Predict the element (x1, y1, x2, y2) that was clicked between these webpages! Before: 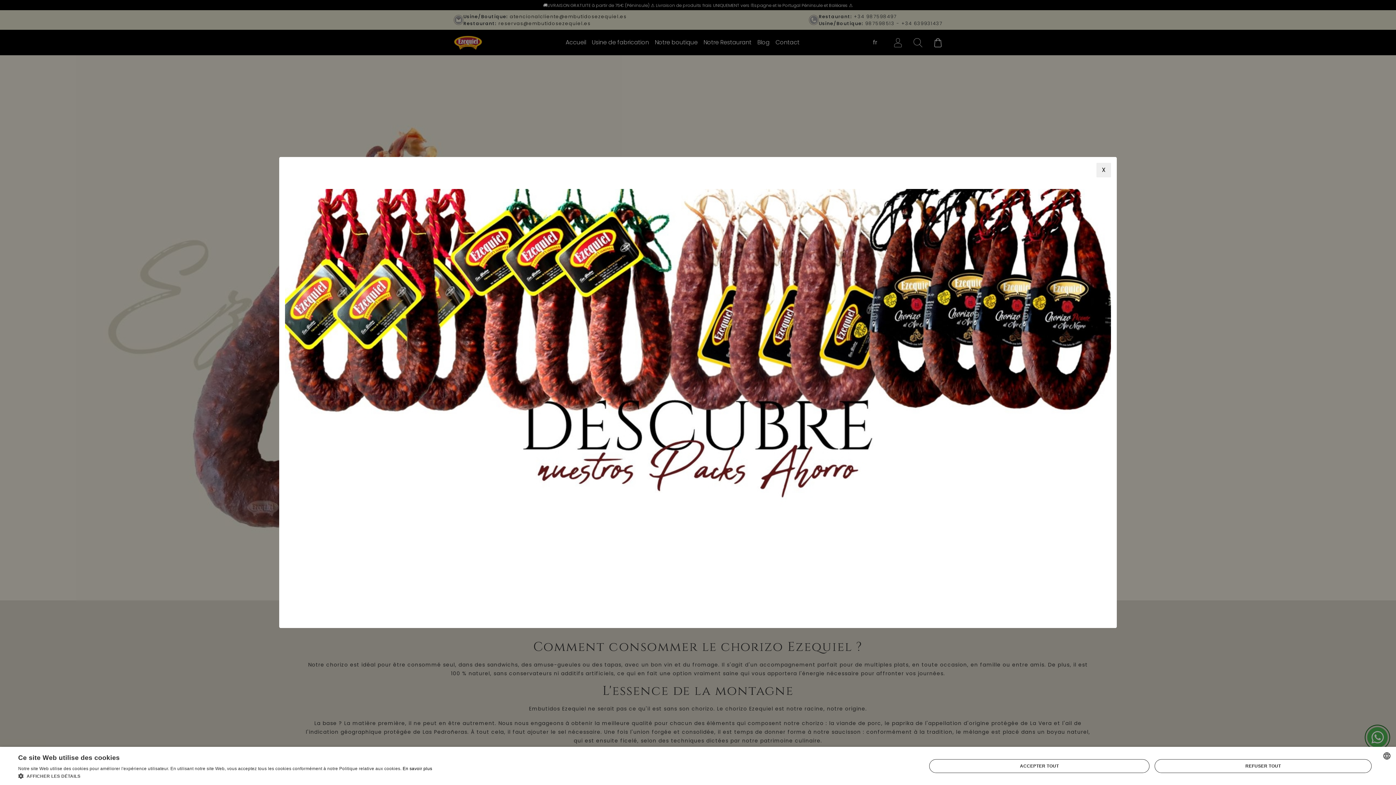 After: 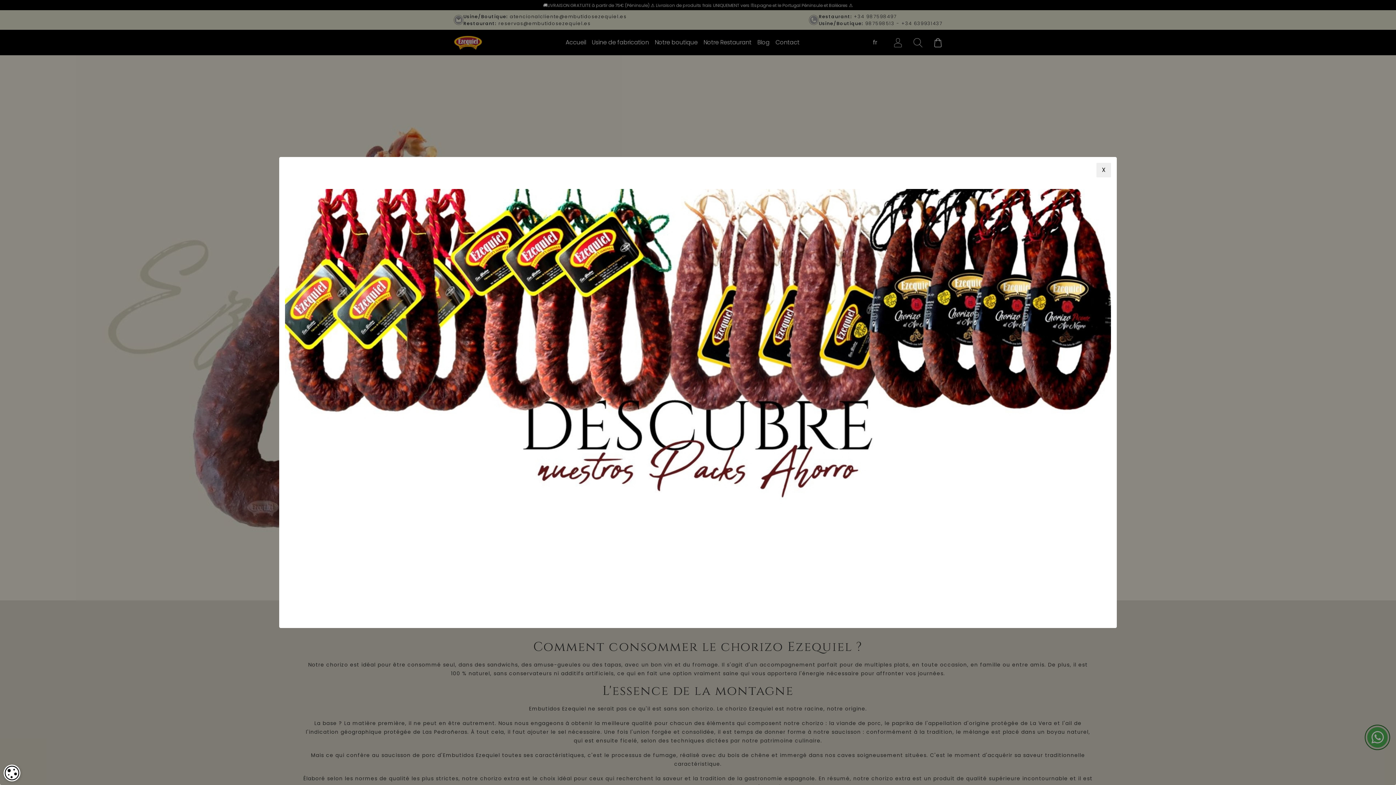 Action: label: REFUSER TOUT bbox: (1155, 759, 1372, 773)